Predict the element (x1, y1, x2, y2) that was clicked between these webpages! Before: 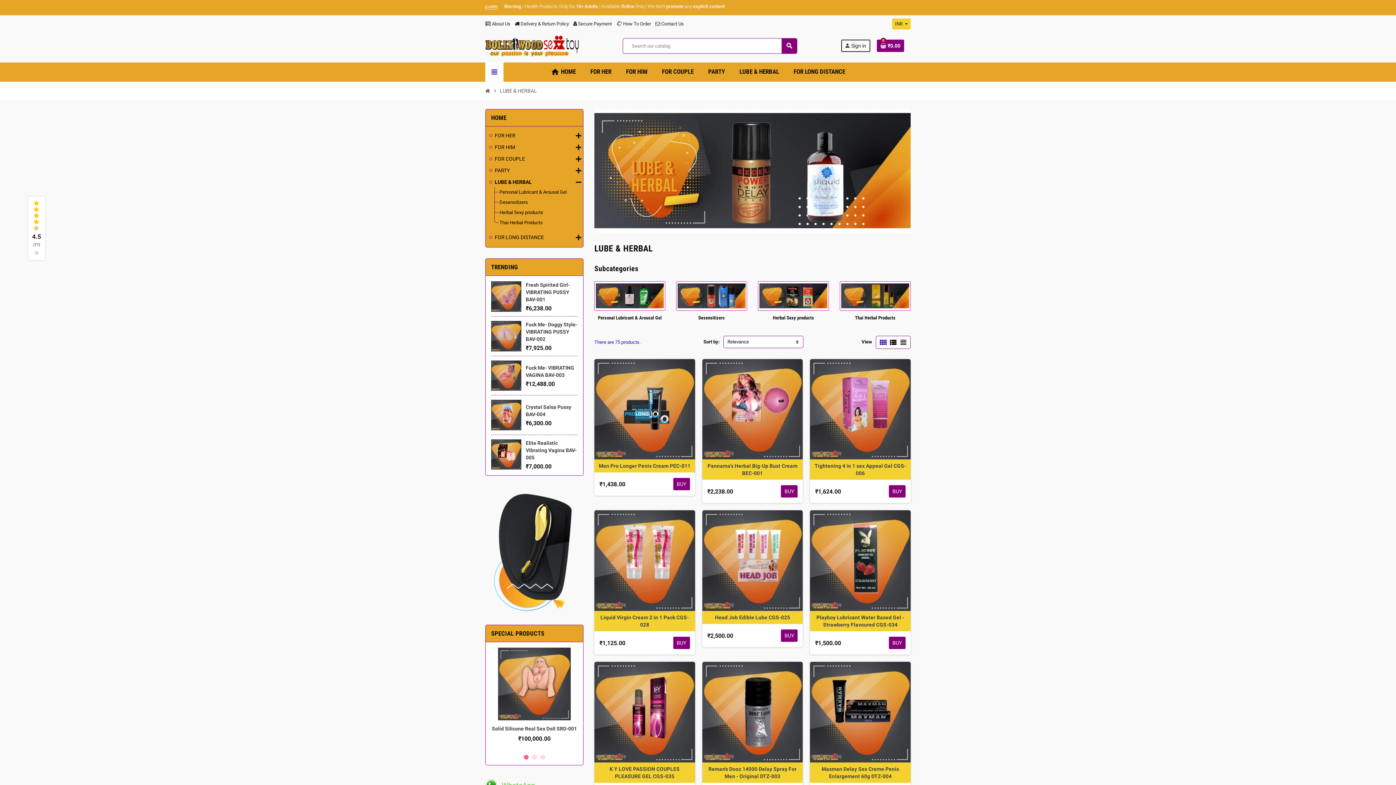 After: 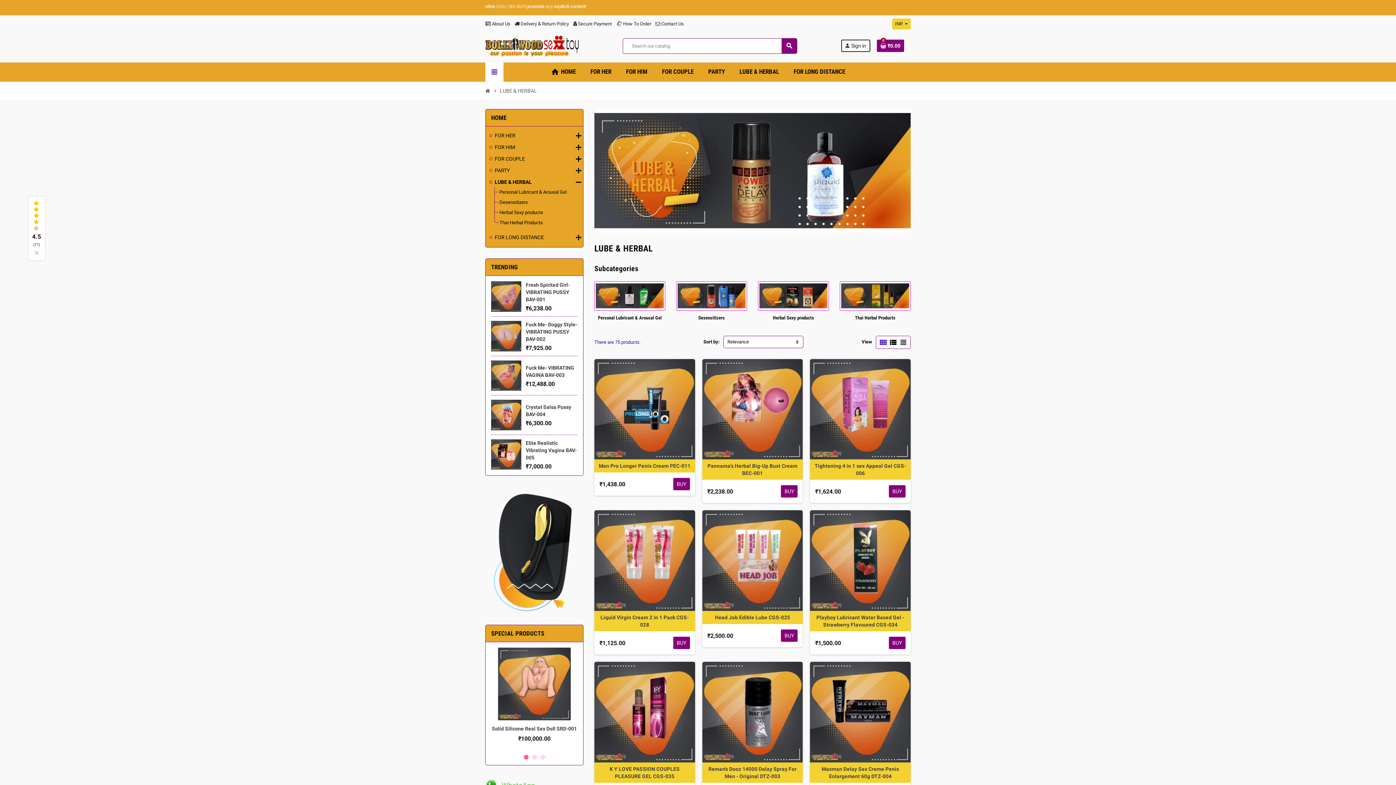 Action: bbox: (523, 755, 528, 759) label: 1